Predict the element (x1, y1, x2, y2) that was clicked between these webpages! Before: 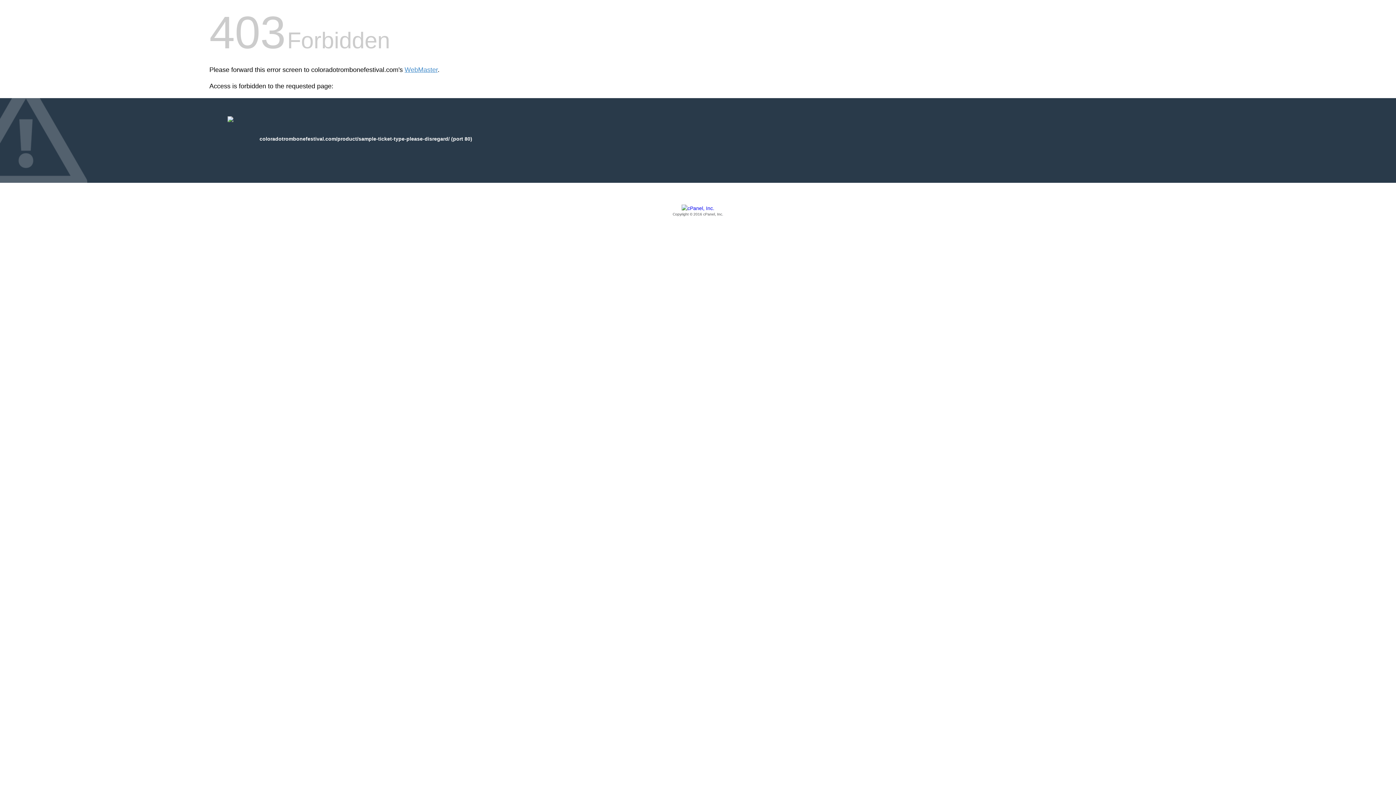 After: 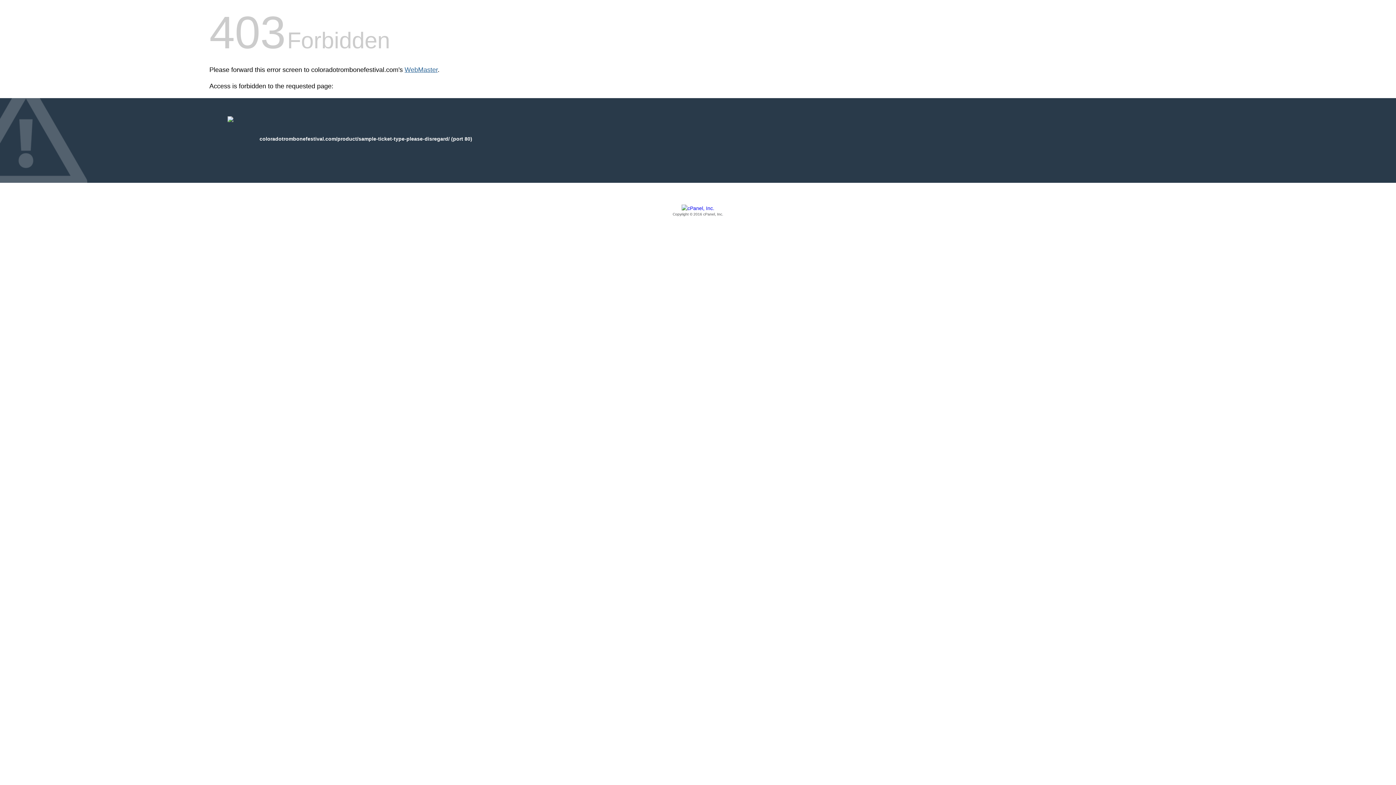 Action: label: WebMaster bbox: (404, 66, 437, 73)